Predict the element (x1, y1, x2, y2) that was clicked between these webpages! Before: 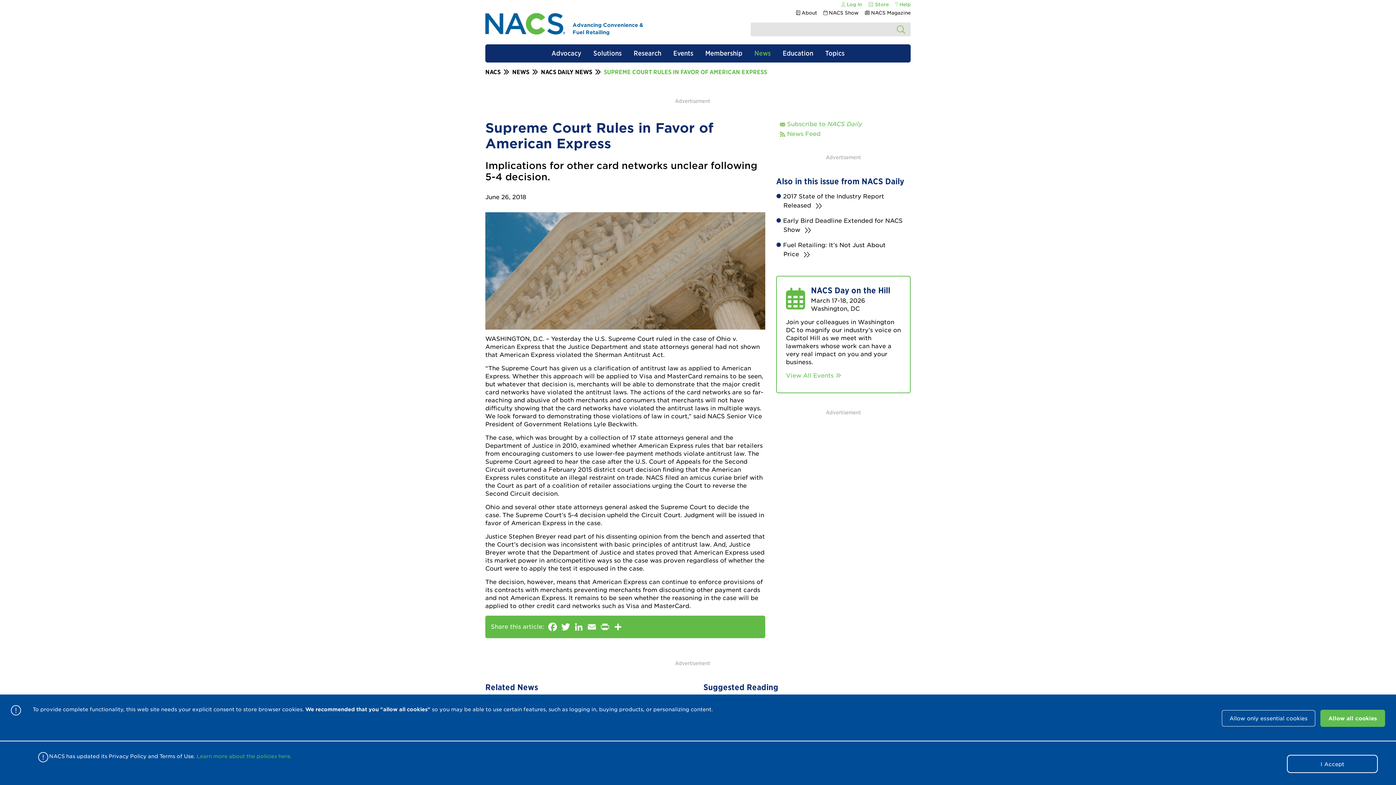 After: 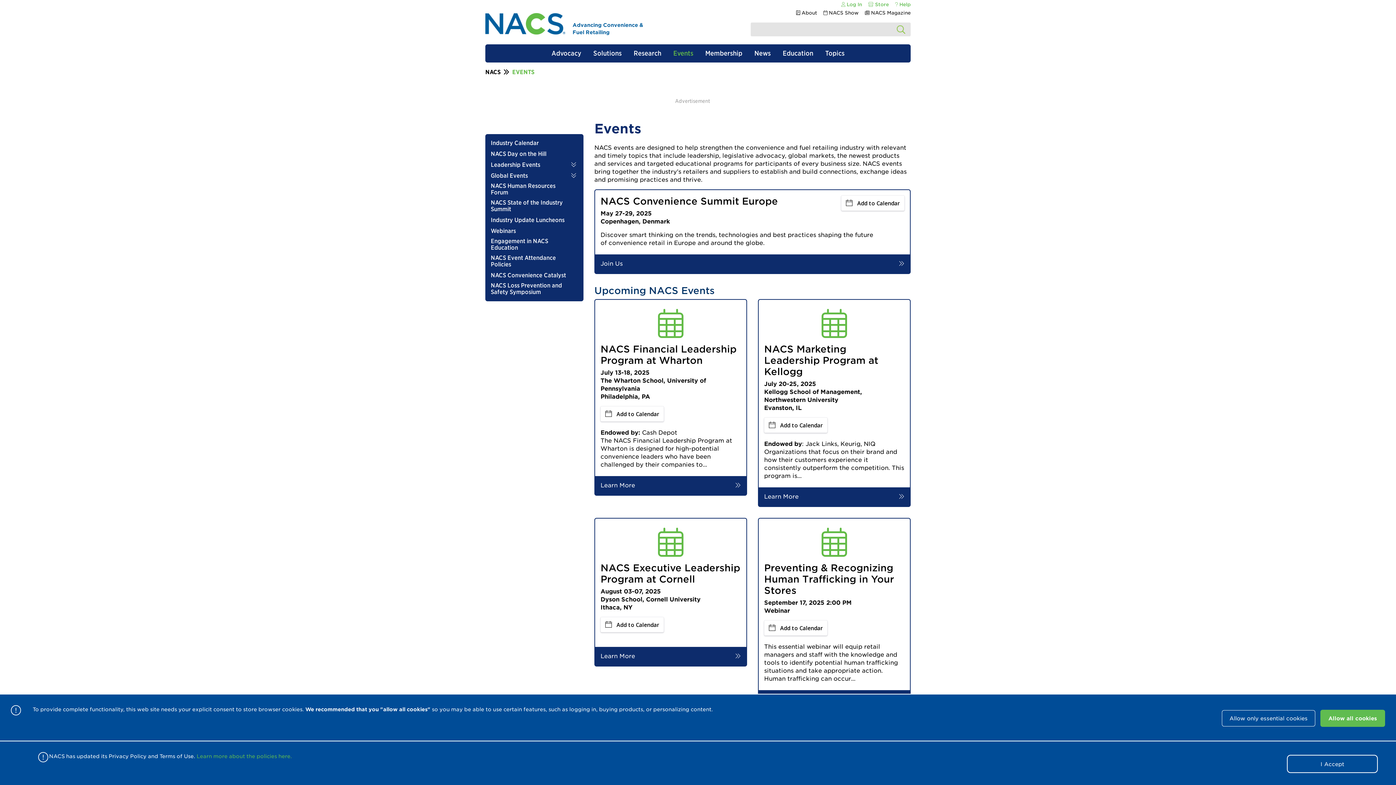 Action: bbox: (786, 372, 841, 379) label: View All Events 